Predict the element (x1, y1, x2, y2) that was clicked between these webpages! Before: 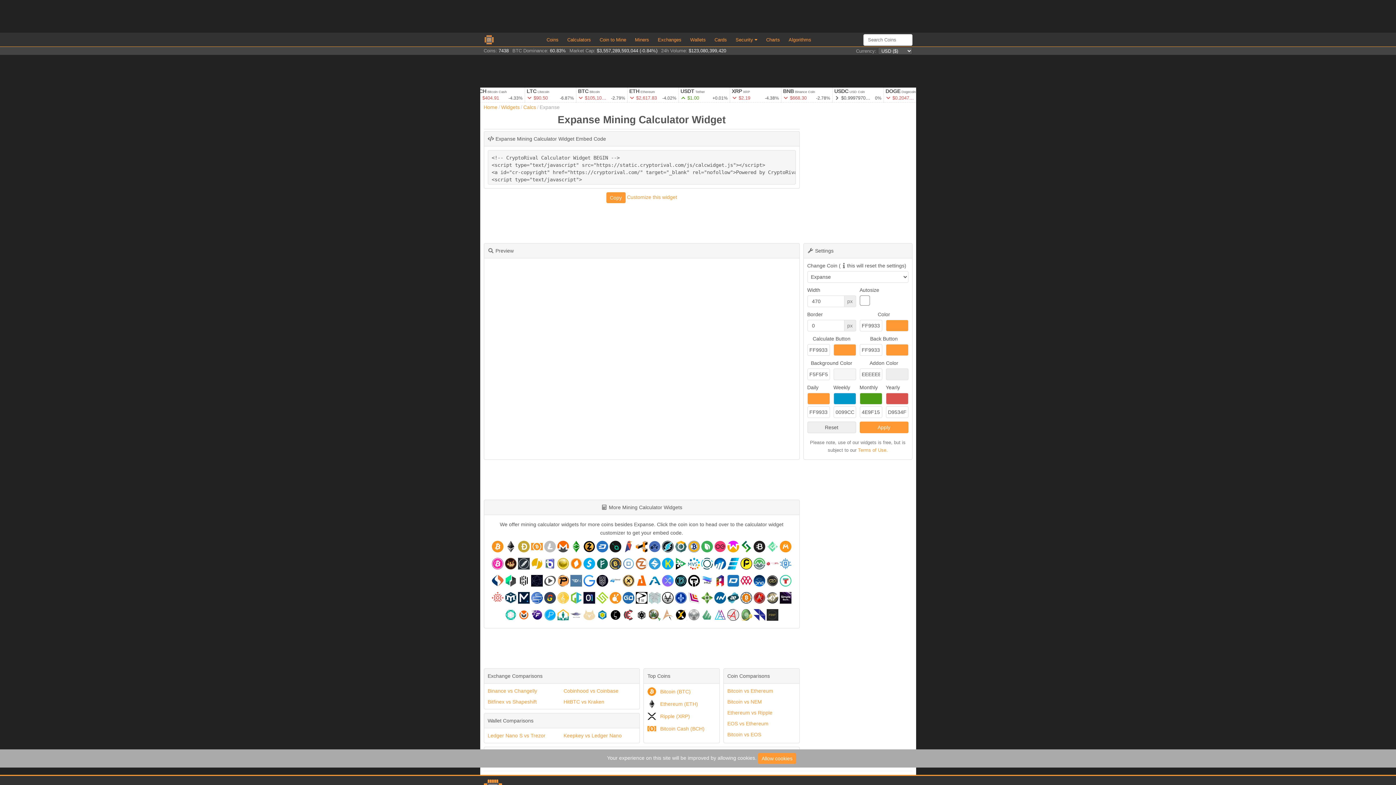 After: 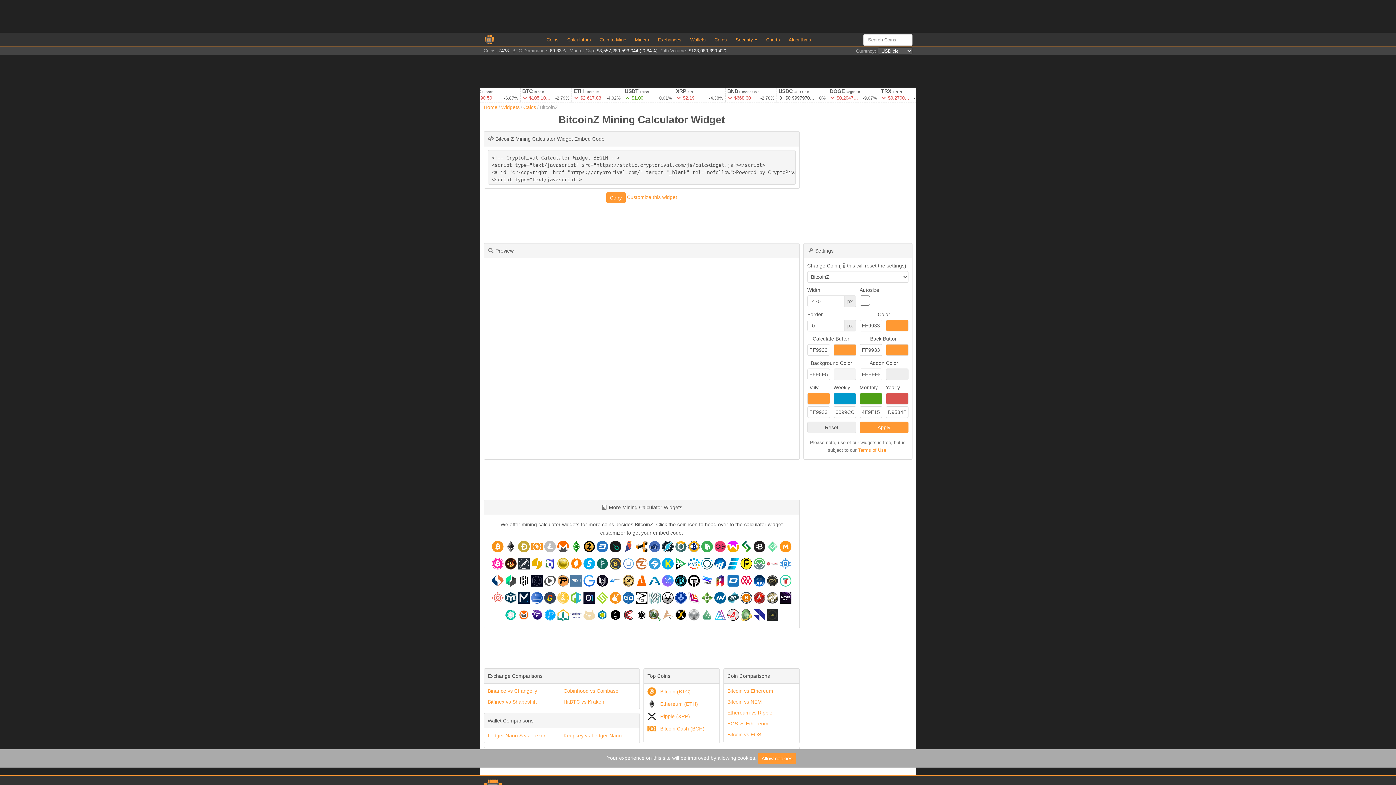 Action: bbox: (609, 566, 621, 572)